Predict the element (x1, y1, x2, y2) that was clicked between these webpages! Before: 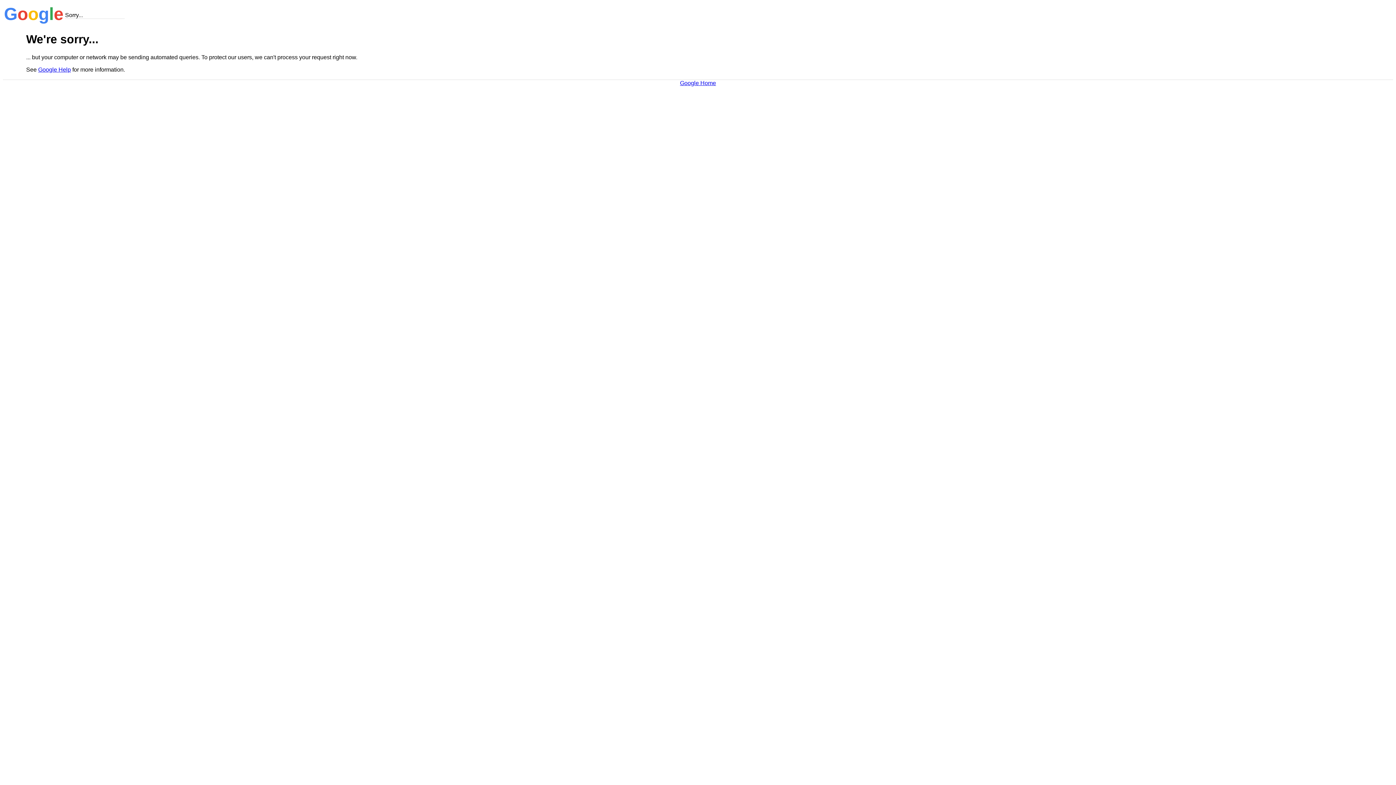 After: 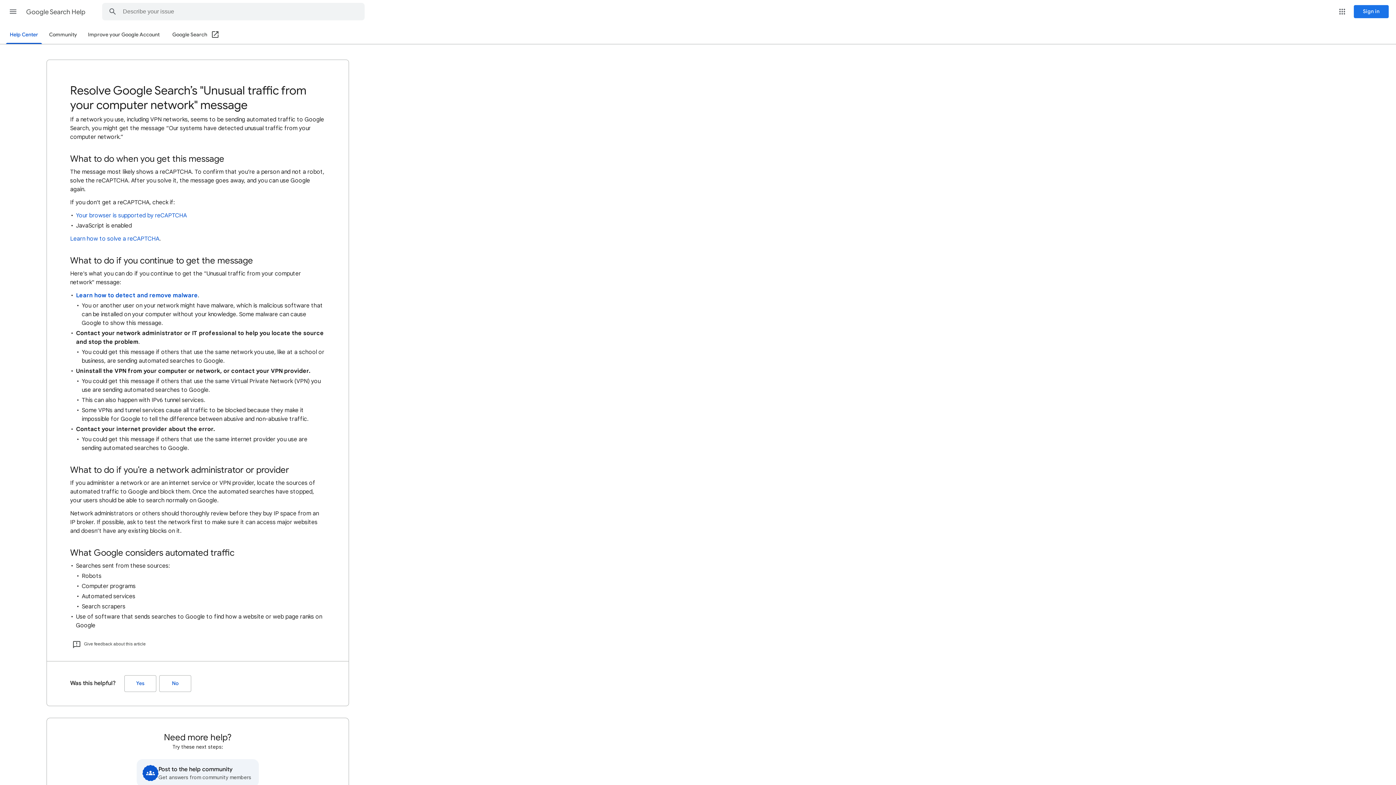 Action: label: Google Help bbox: (38, 66, 70, 72)